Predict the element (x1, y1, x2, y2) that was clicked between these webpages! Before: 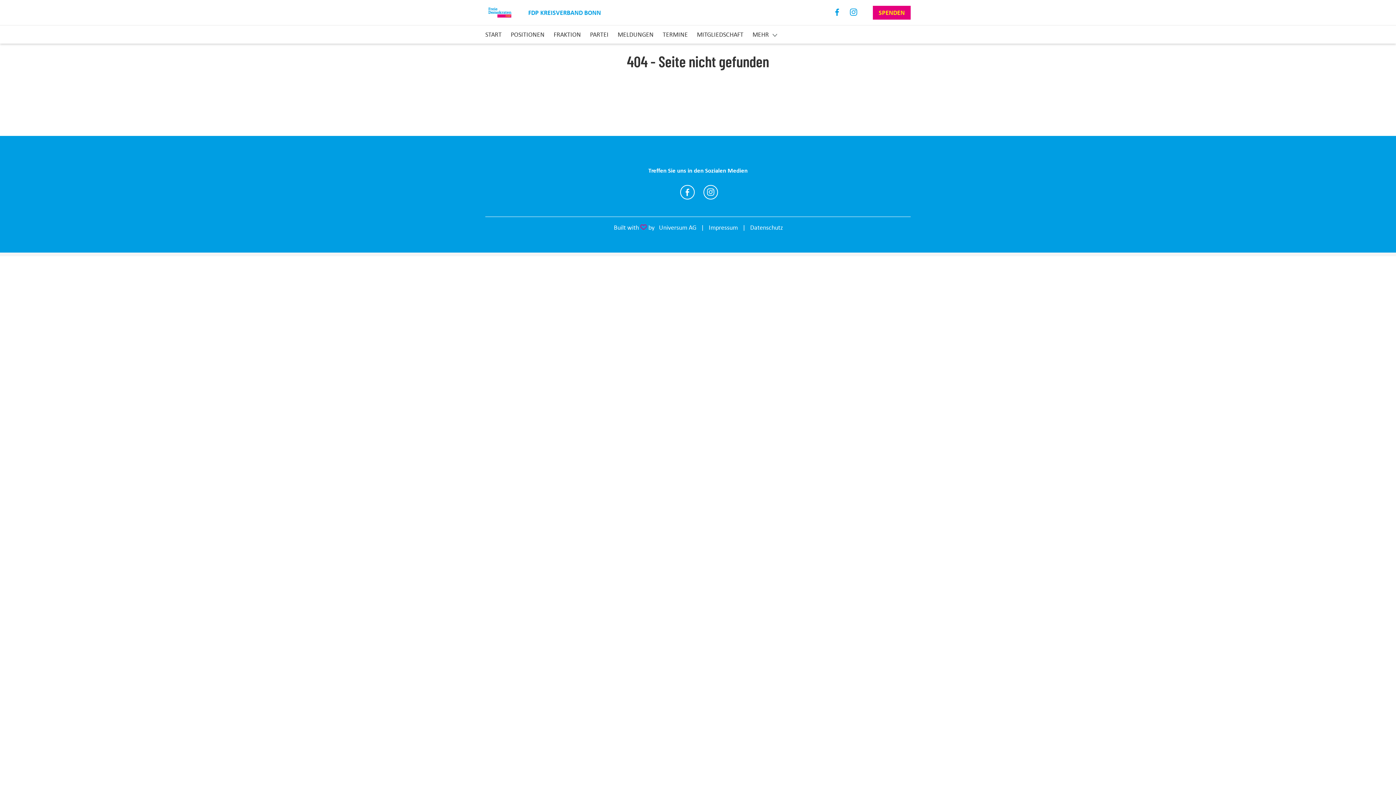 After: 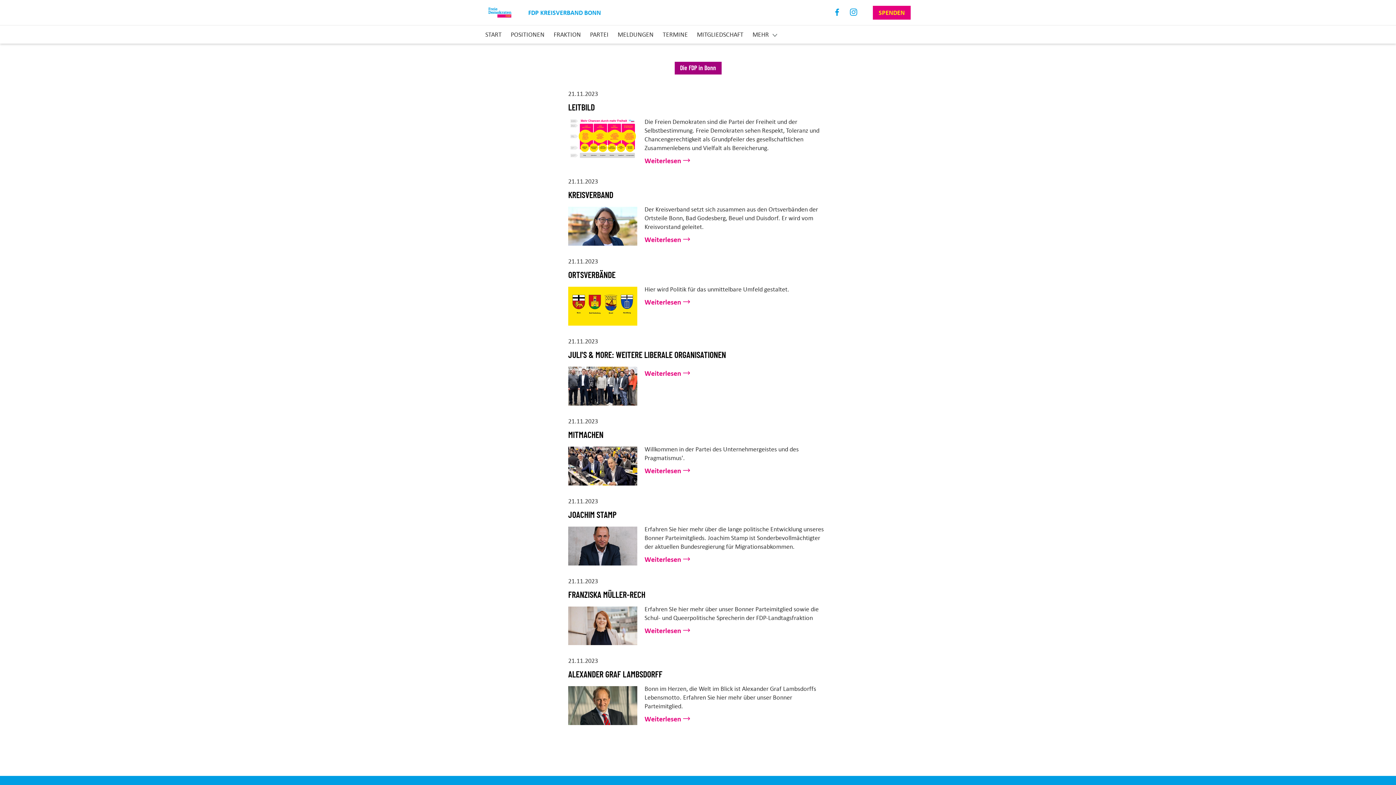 Action: label: PARTEI bbox: (590, 29, 608, 39)